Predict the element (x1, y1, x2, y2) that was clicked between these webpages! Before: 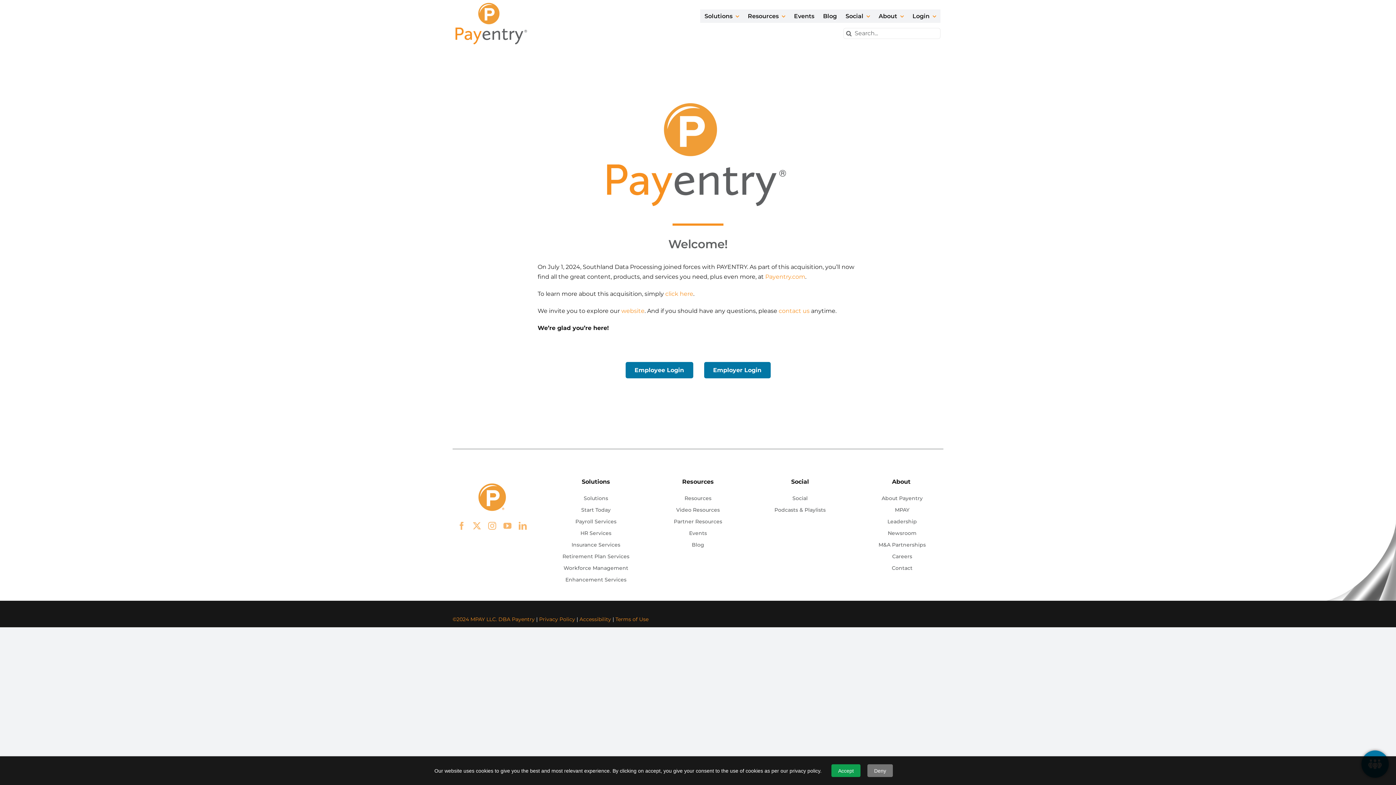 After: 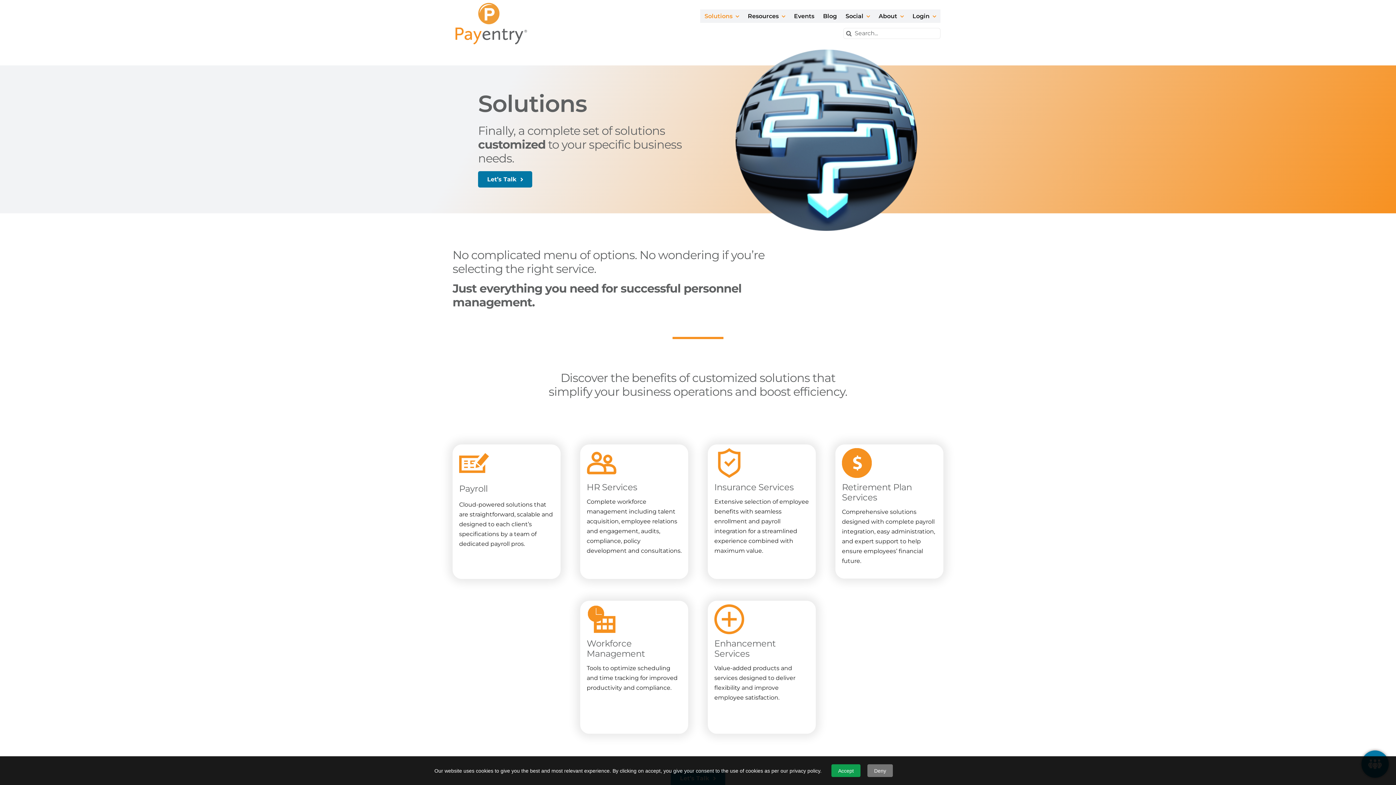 Action: label: Solutions bbox: (554, 492, 637, 504)